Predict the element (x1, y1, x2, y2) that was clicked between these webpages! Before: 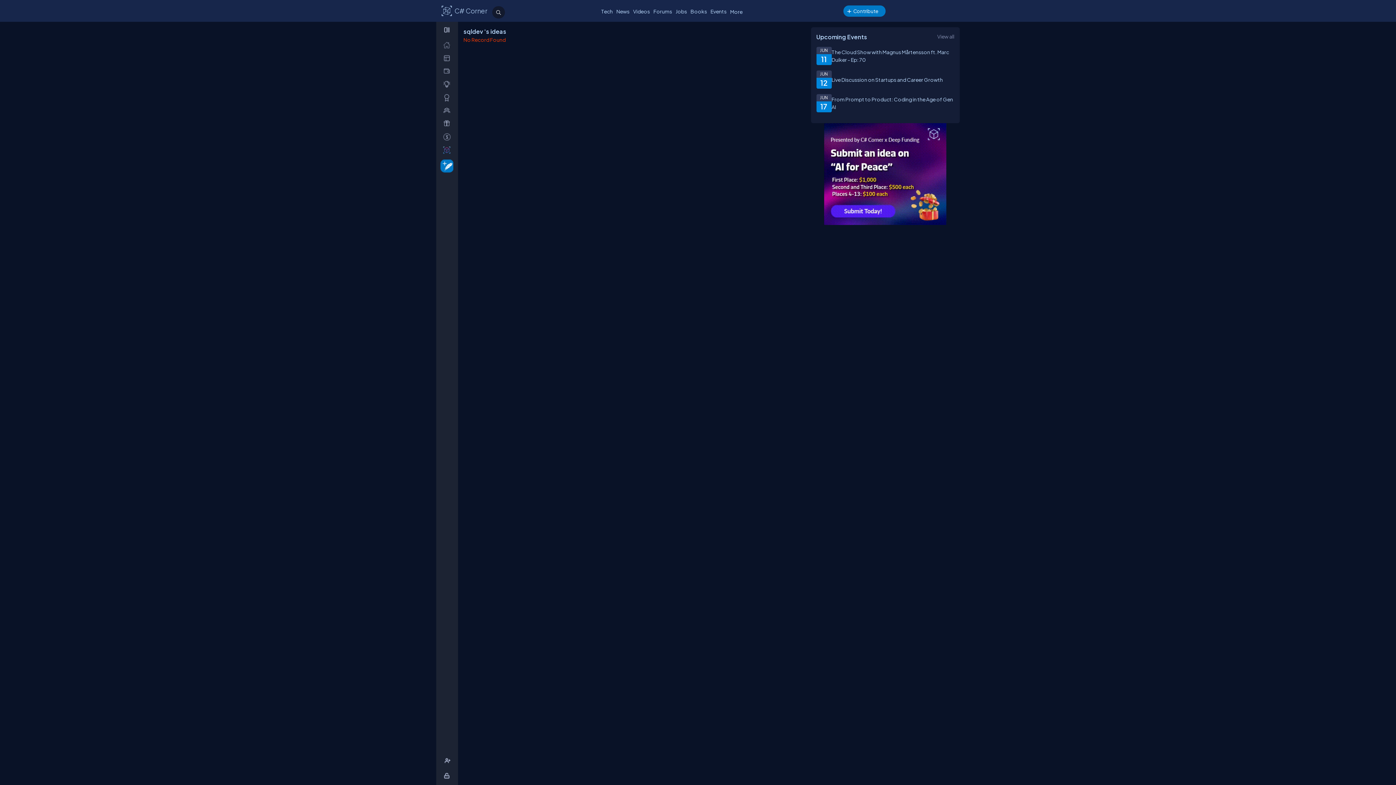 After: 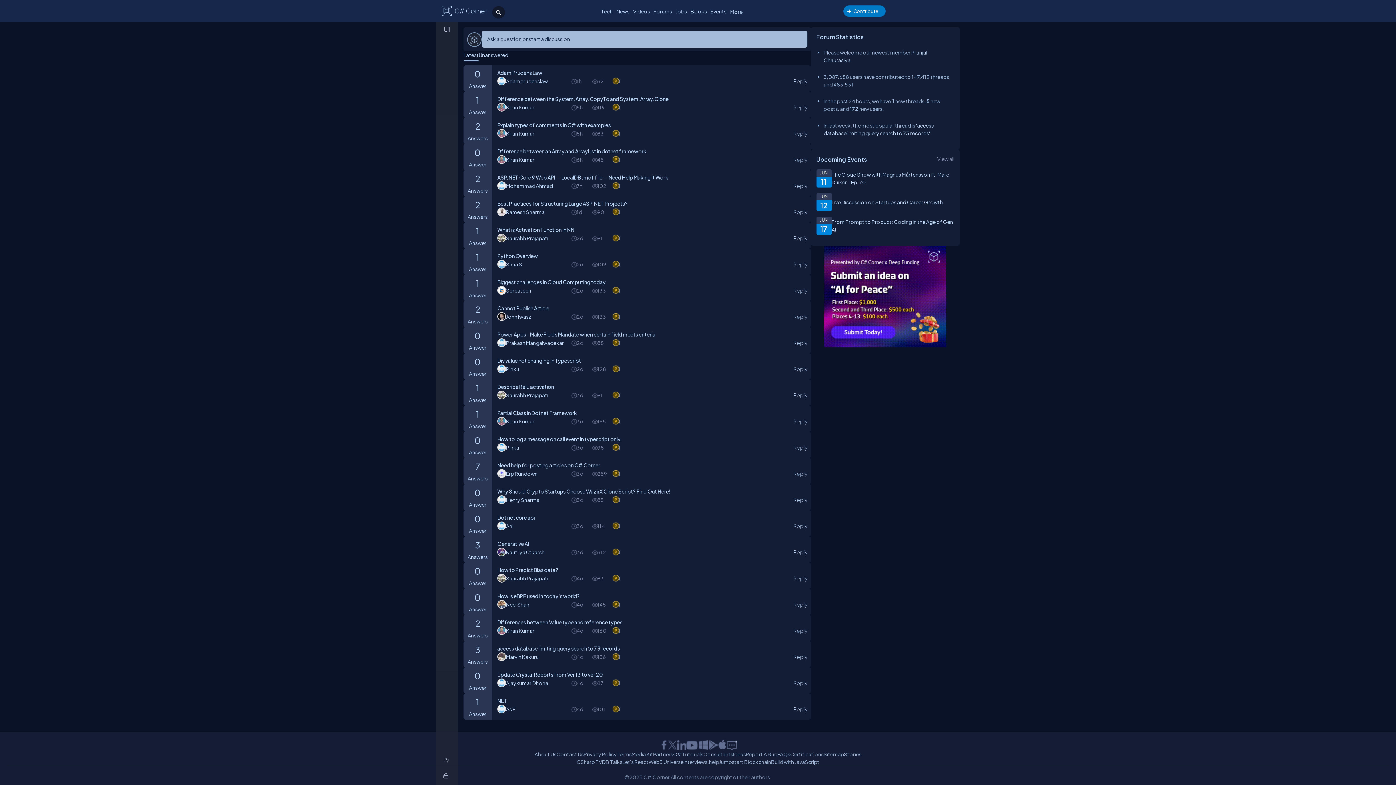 Action: label: Forums bbox: (651, 6, 674, 16)